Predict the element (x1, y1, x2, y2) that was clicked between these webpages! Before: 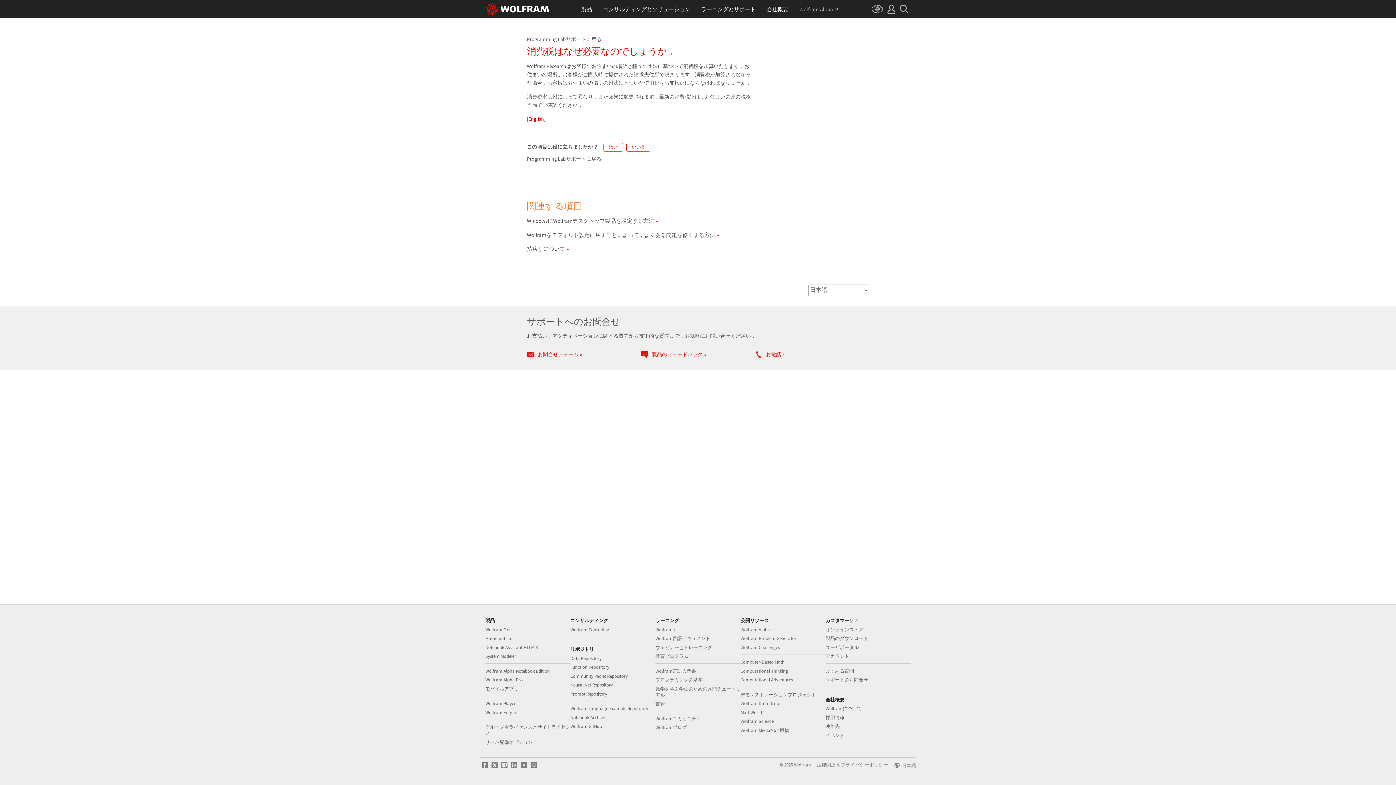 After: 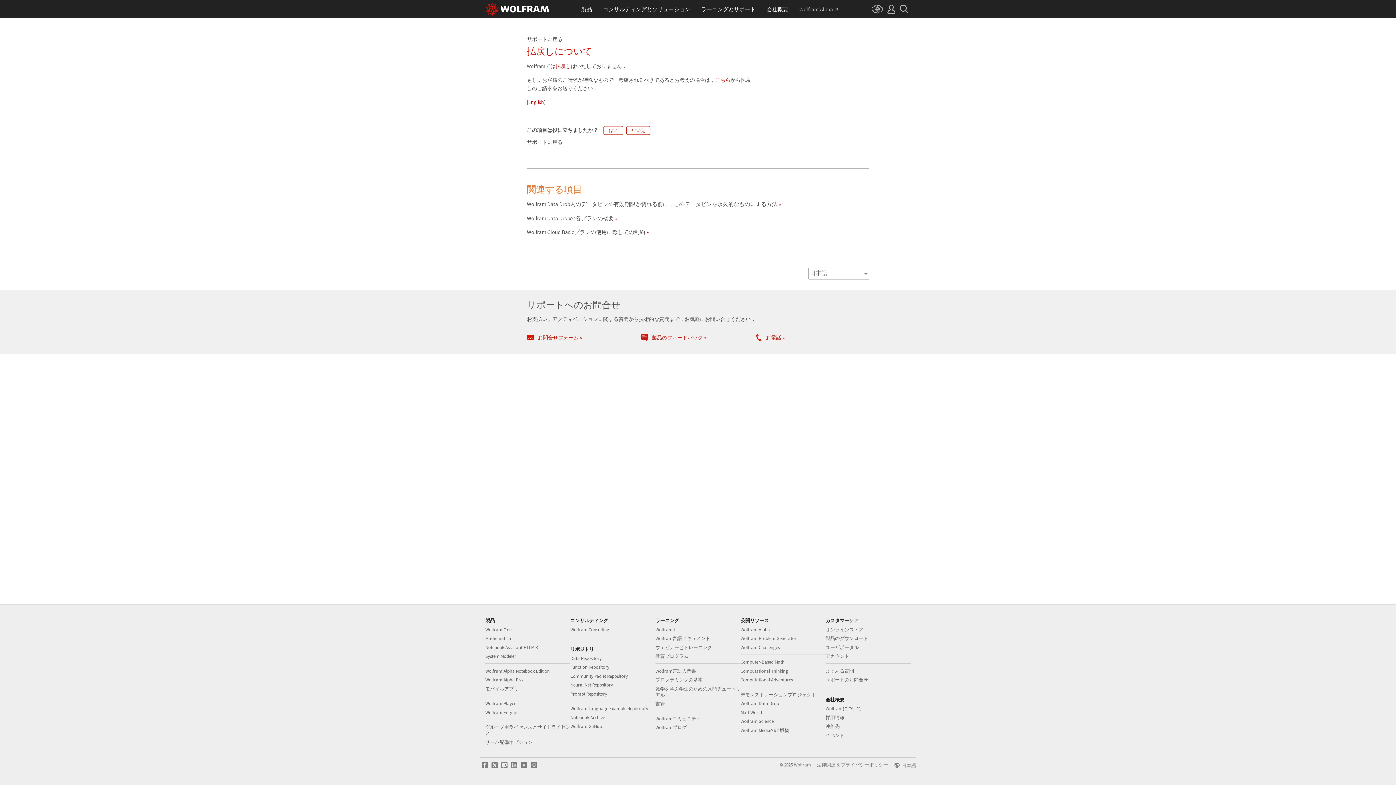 Action: label: 払戻しについて bbox: (527, 245, 568, 252)